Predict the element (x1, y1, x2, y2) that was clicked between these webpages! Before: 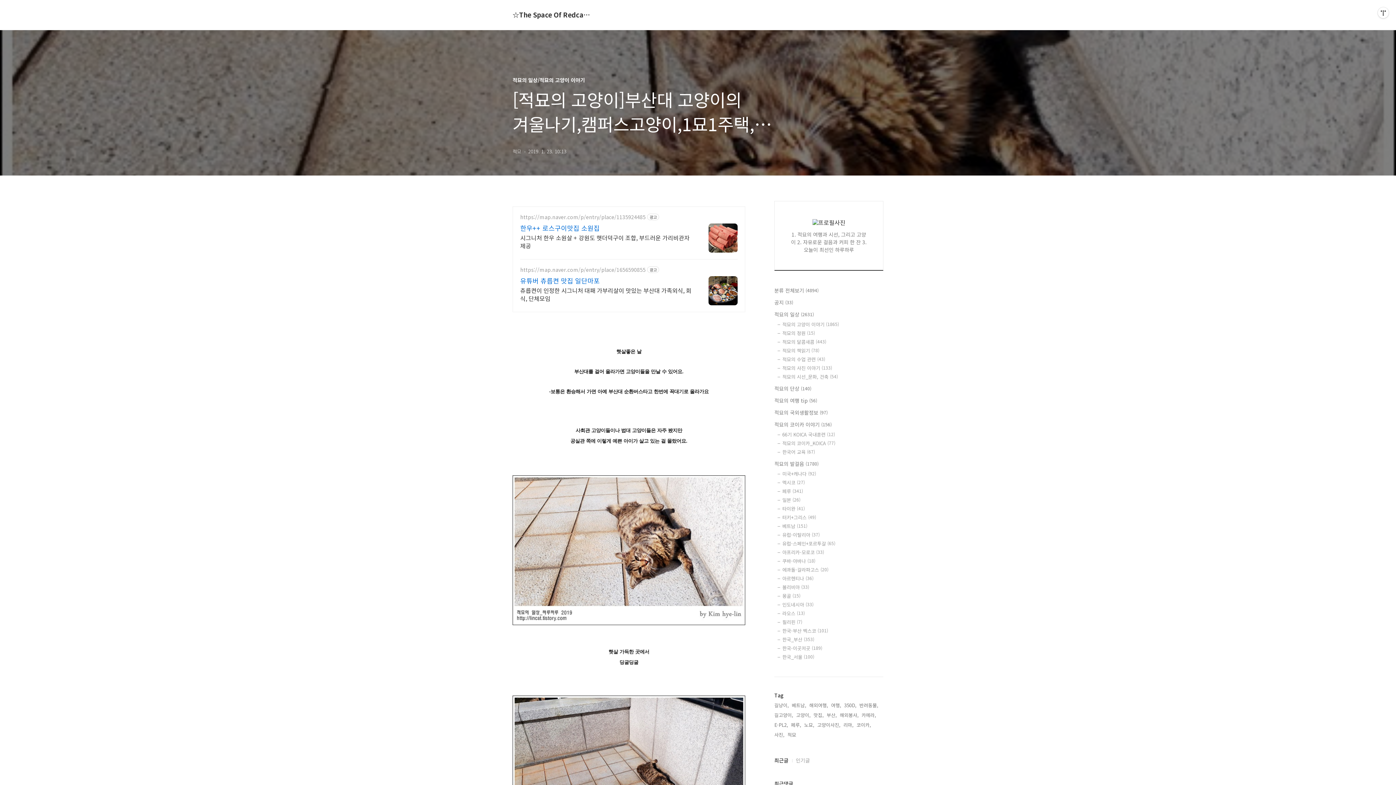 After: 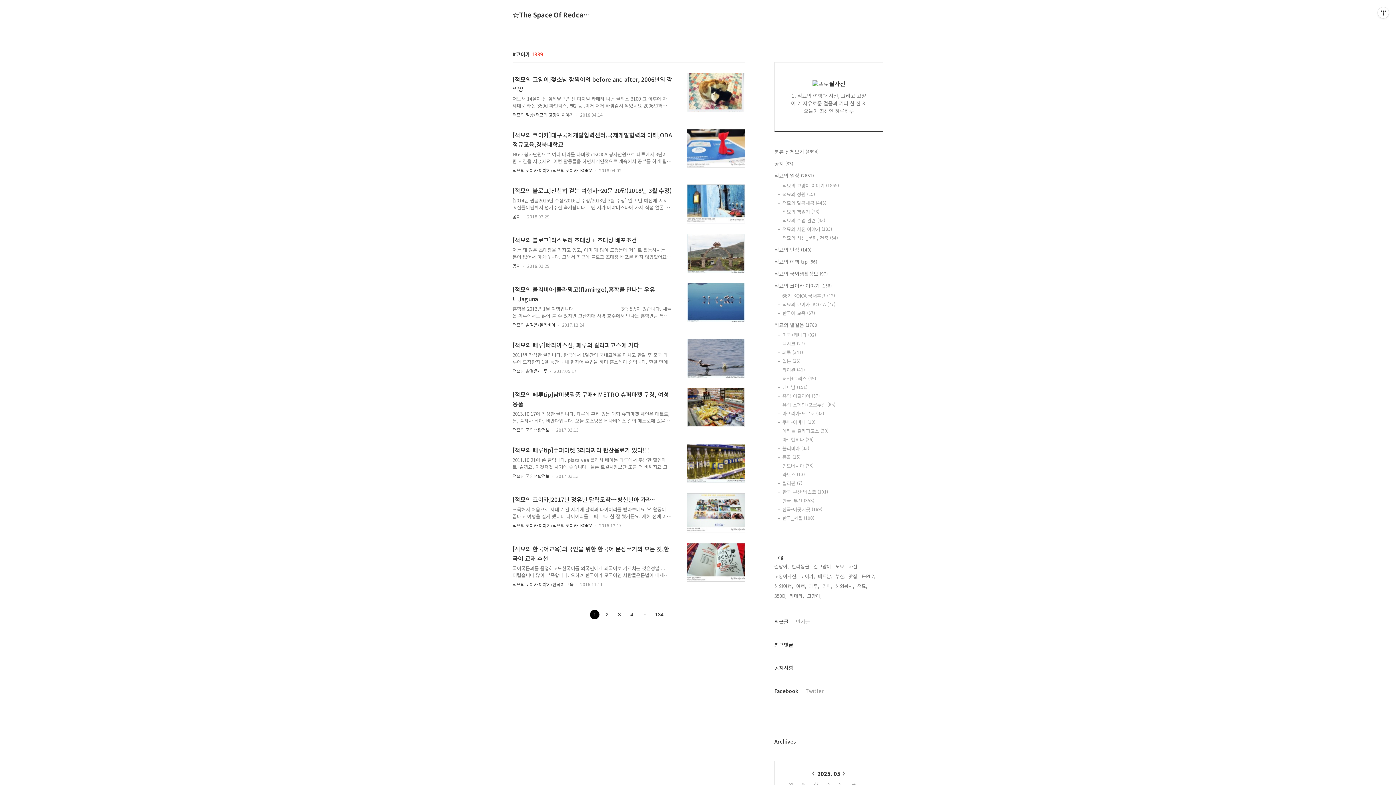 Action: label: 코이카, bbox: (856, 721, 871, 729)